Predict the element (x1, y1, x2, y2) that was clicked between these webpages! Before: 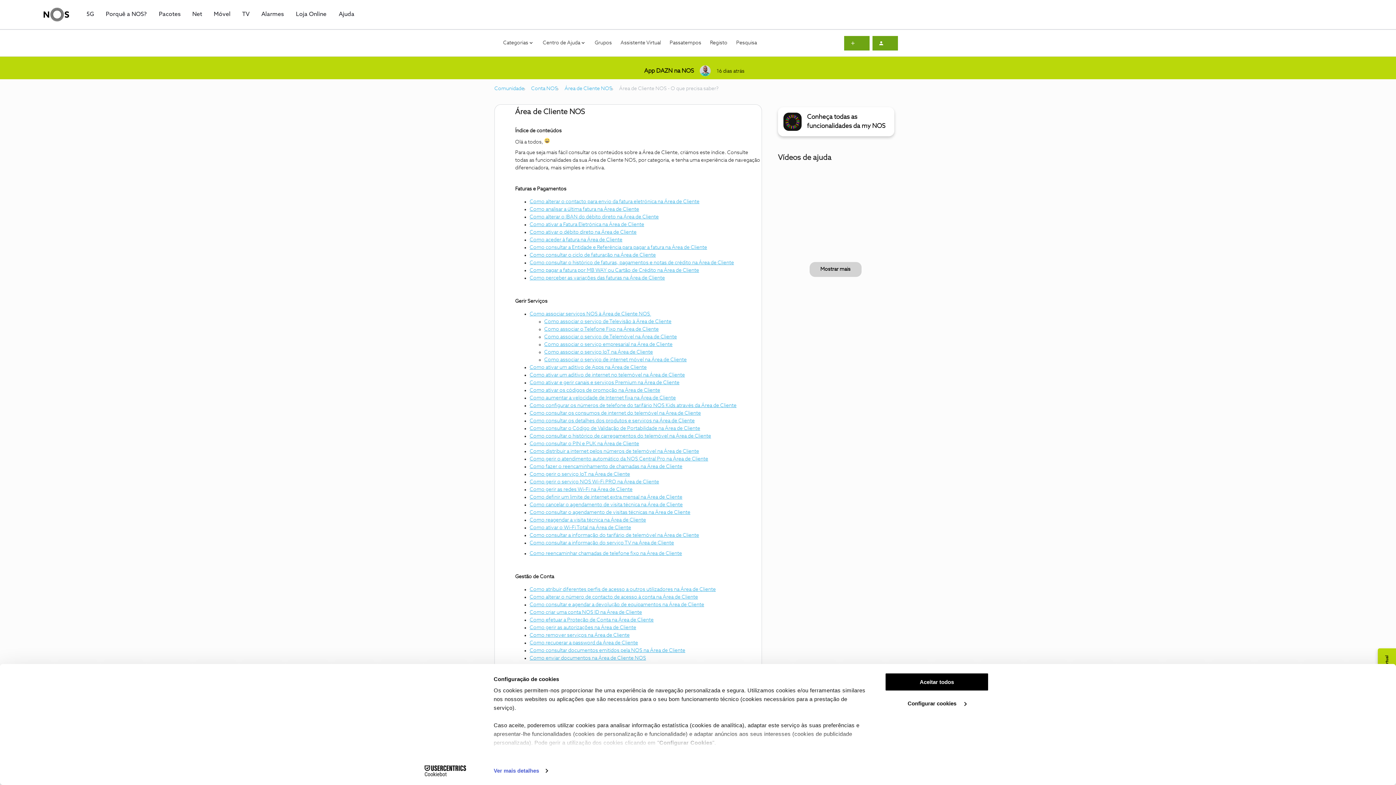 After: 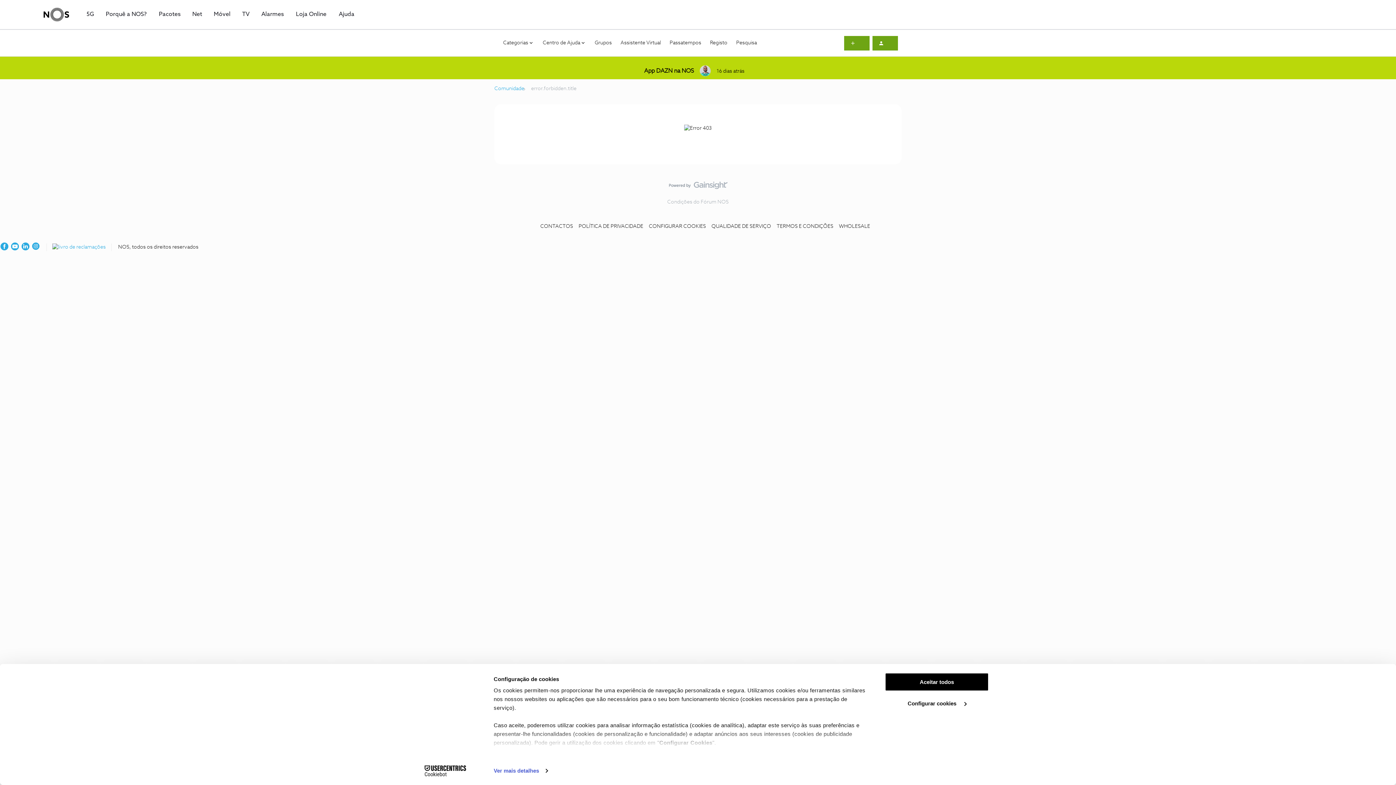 Action: label: Como aceder à fatura na Área de Cliente bbox: (529, 237, 622, 242)